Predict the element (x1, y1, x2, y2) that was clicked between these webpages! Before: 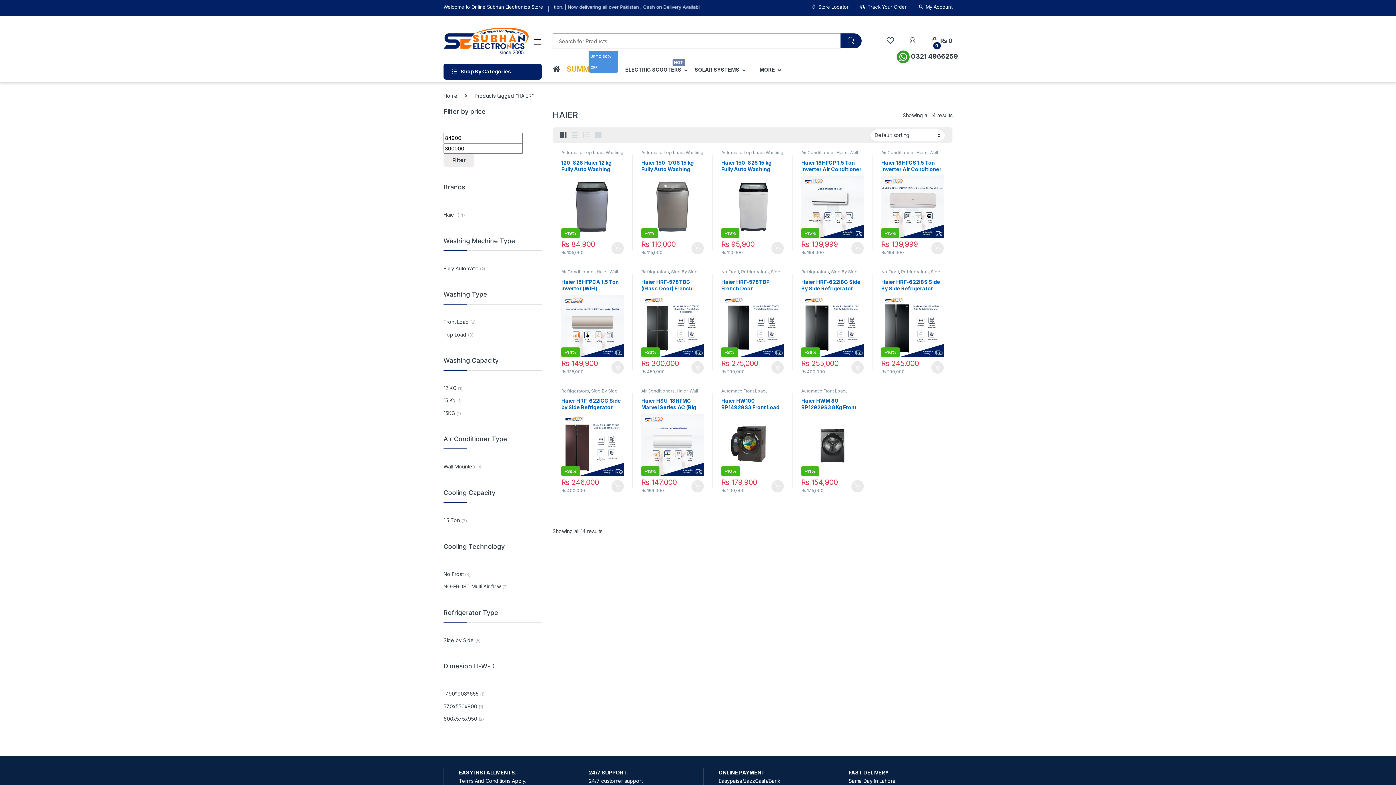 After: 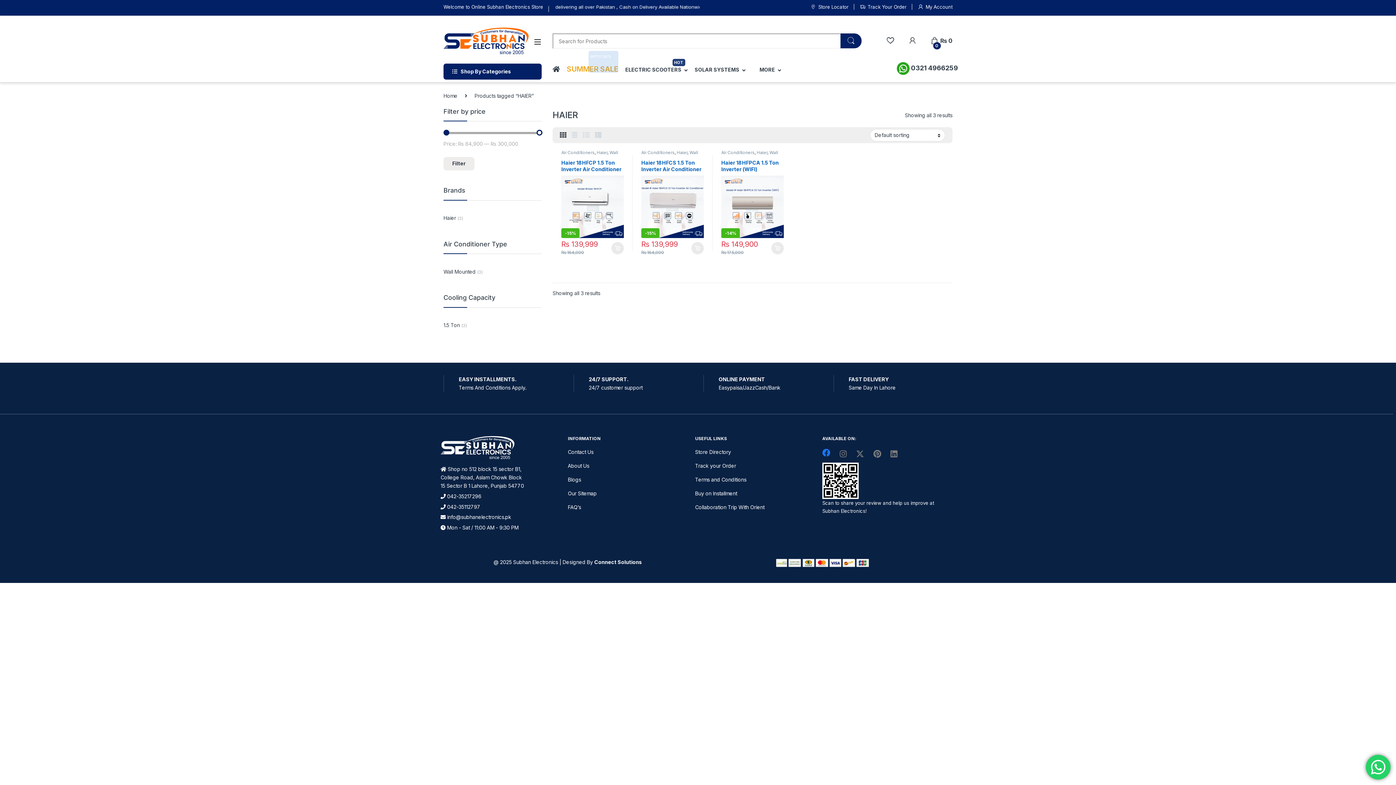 Action: bbox: (443, 514, 460, 526) label: 1.5 Ton